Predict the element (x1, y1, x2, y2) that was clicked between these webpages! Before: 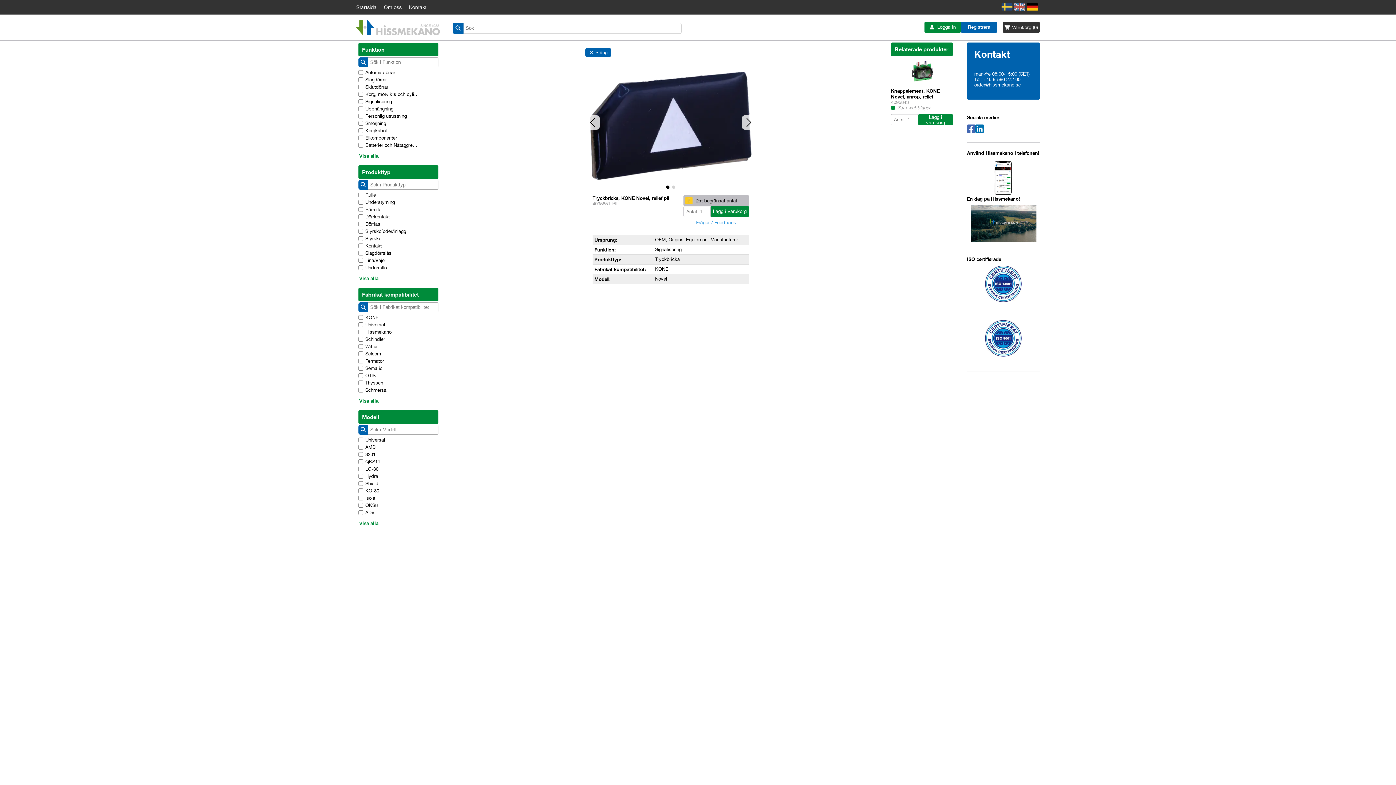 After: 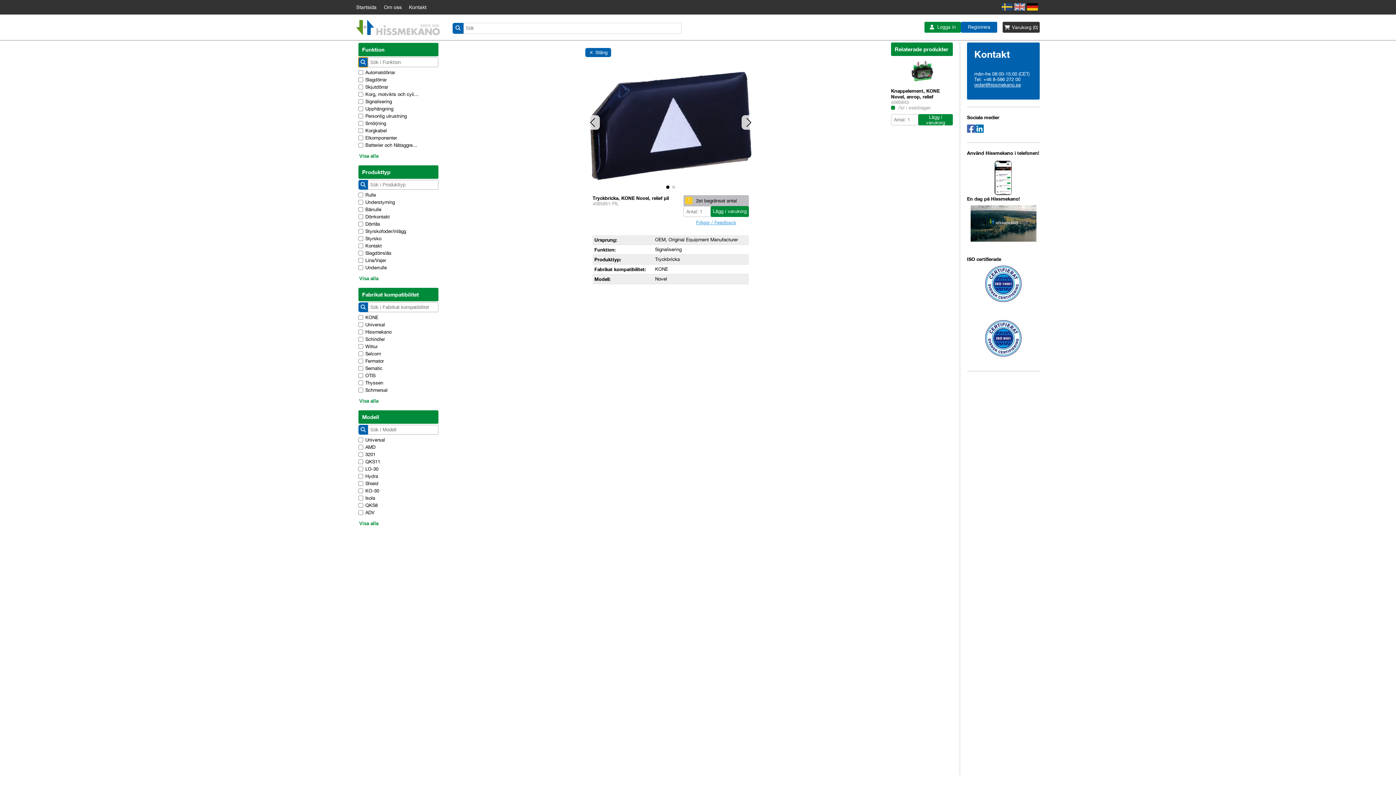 Action: bbox: (358, 57, 368, 67)